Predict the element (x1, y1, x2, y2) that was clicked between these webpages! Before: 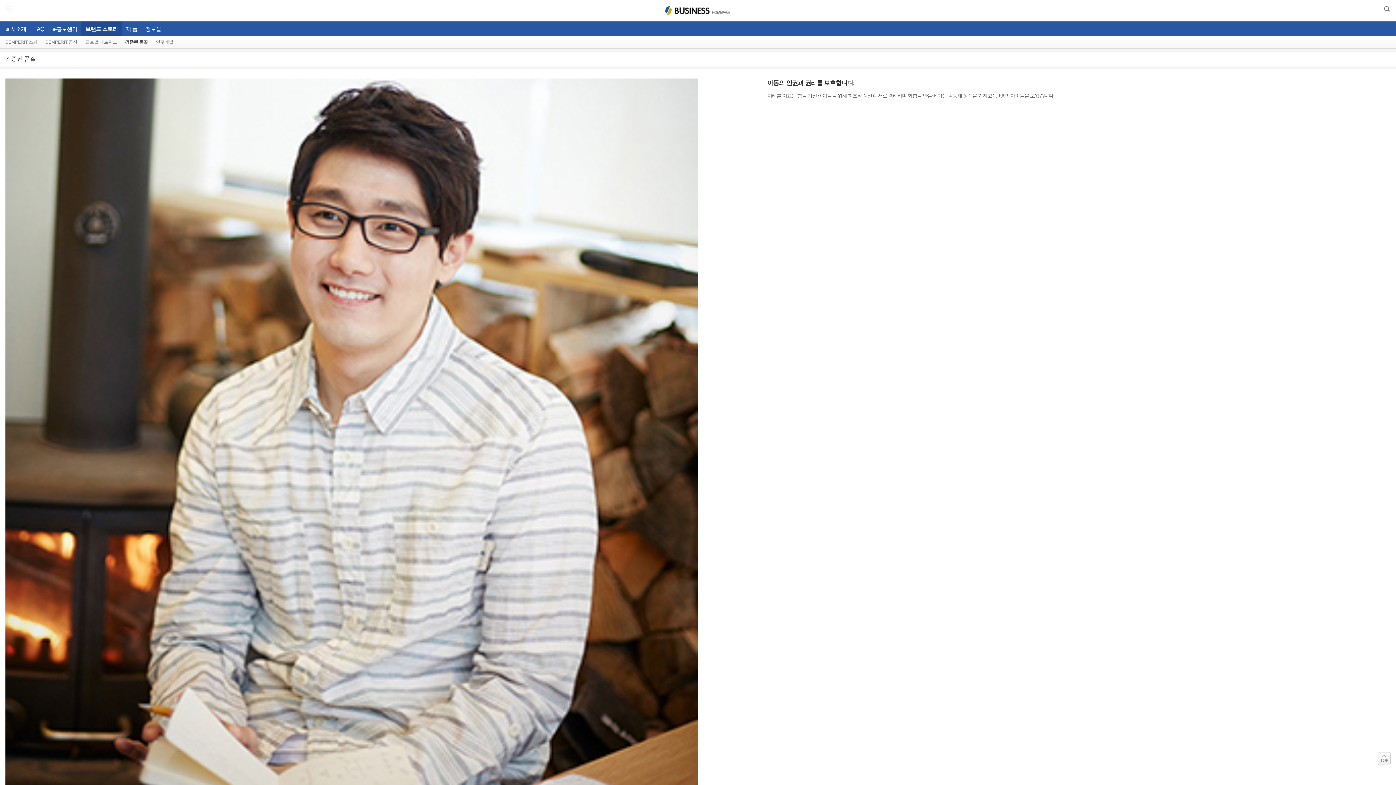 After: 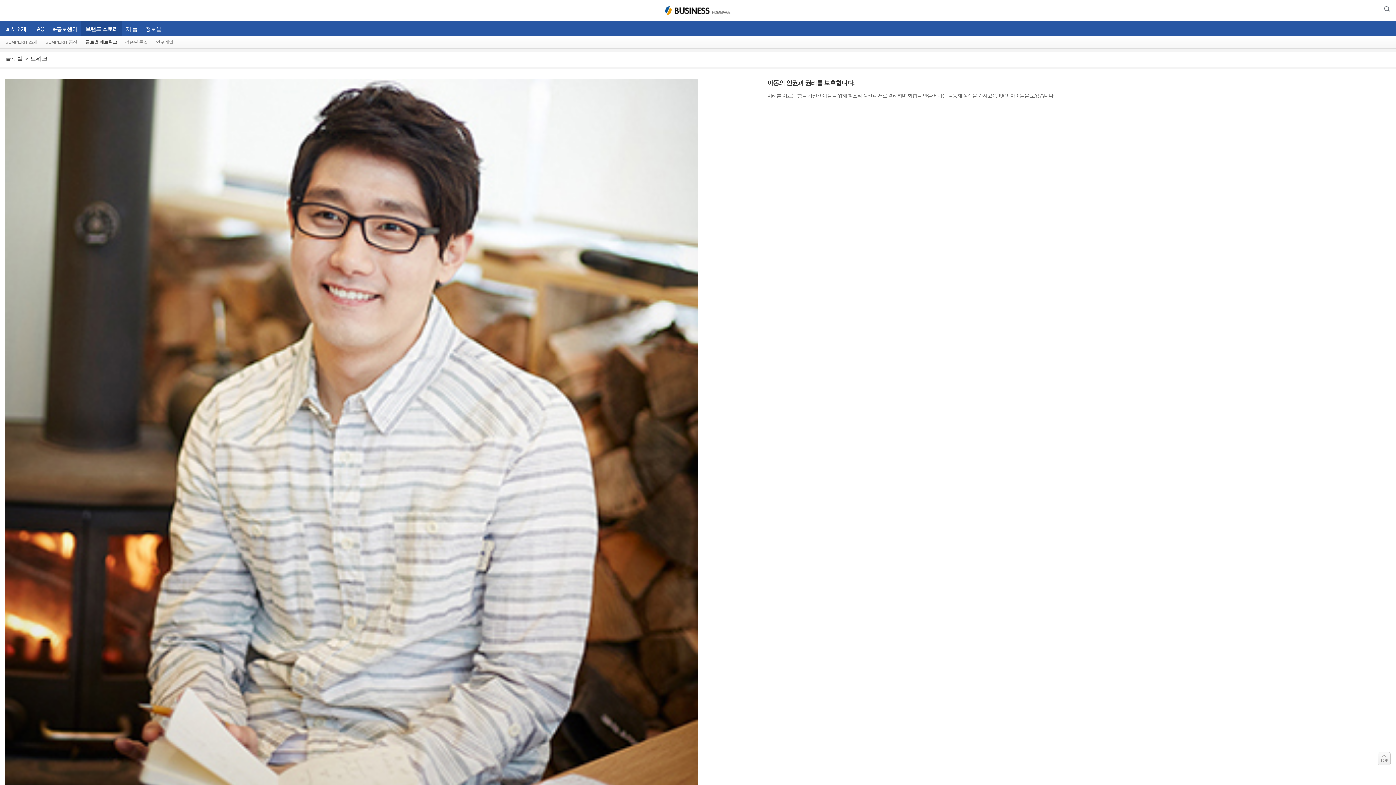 Action: label: 글로벌 네트워크 bbox: (81, 36, 121, 48)